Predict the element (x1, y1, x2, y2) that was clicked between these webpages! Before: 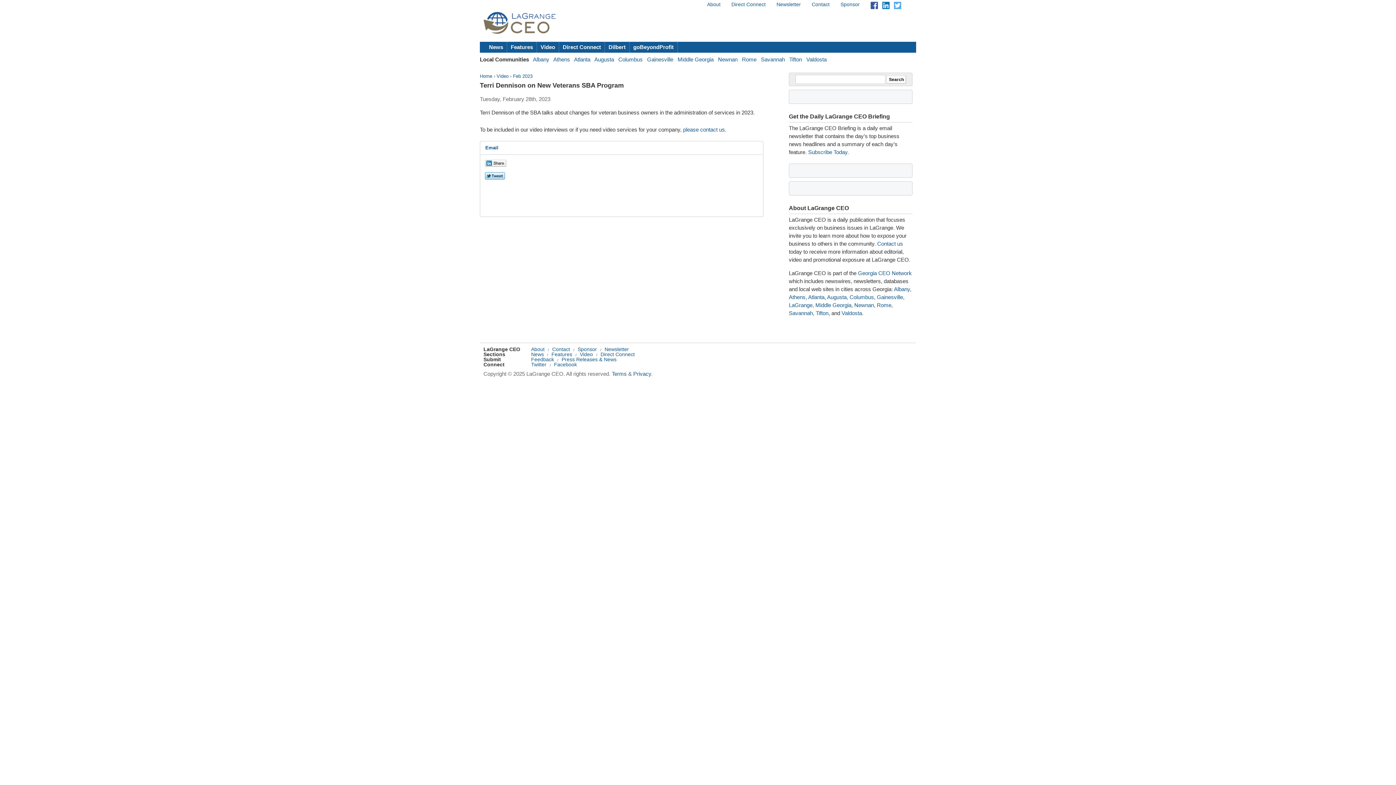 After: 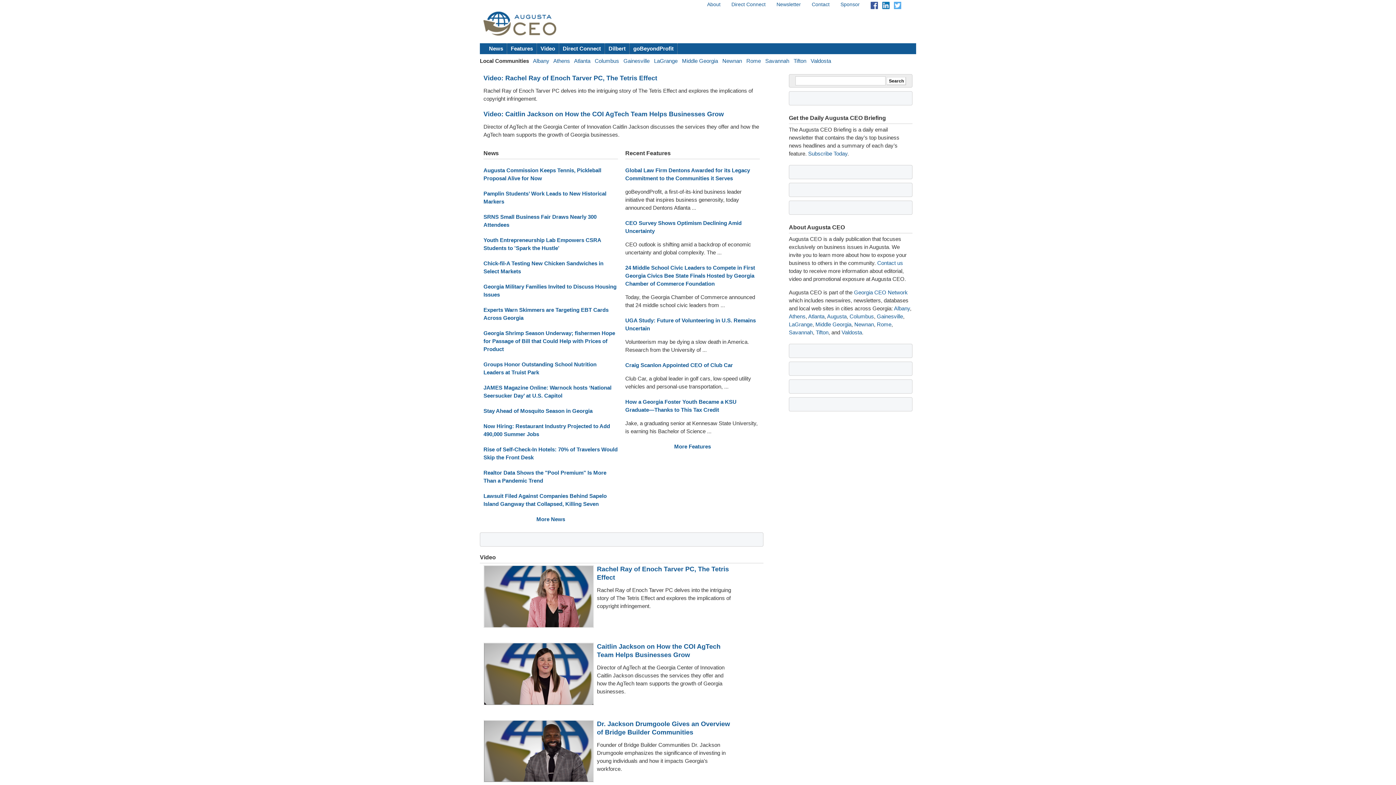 Action: label: Augusta bbox: (827, 294, 846, 300)